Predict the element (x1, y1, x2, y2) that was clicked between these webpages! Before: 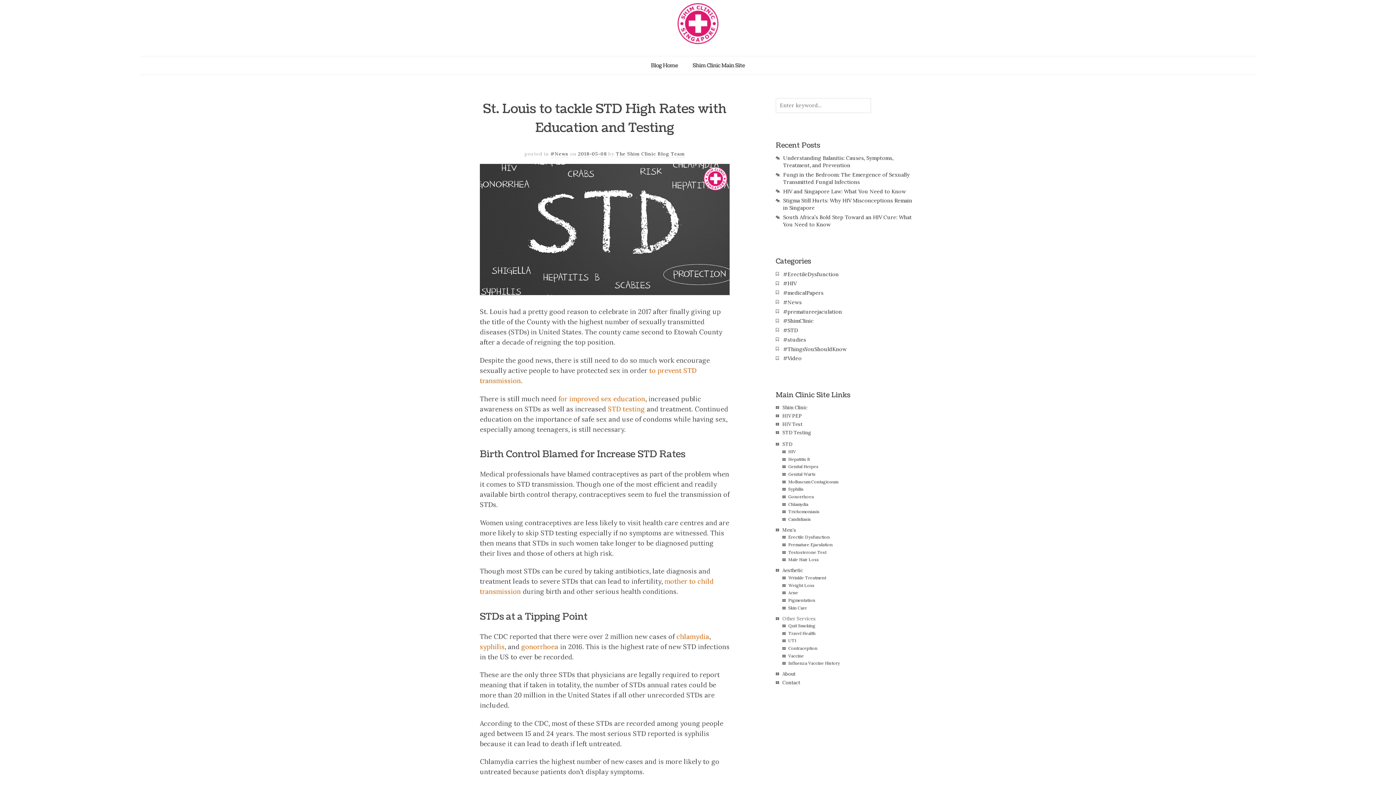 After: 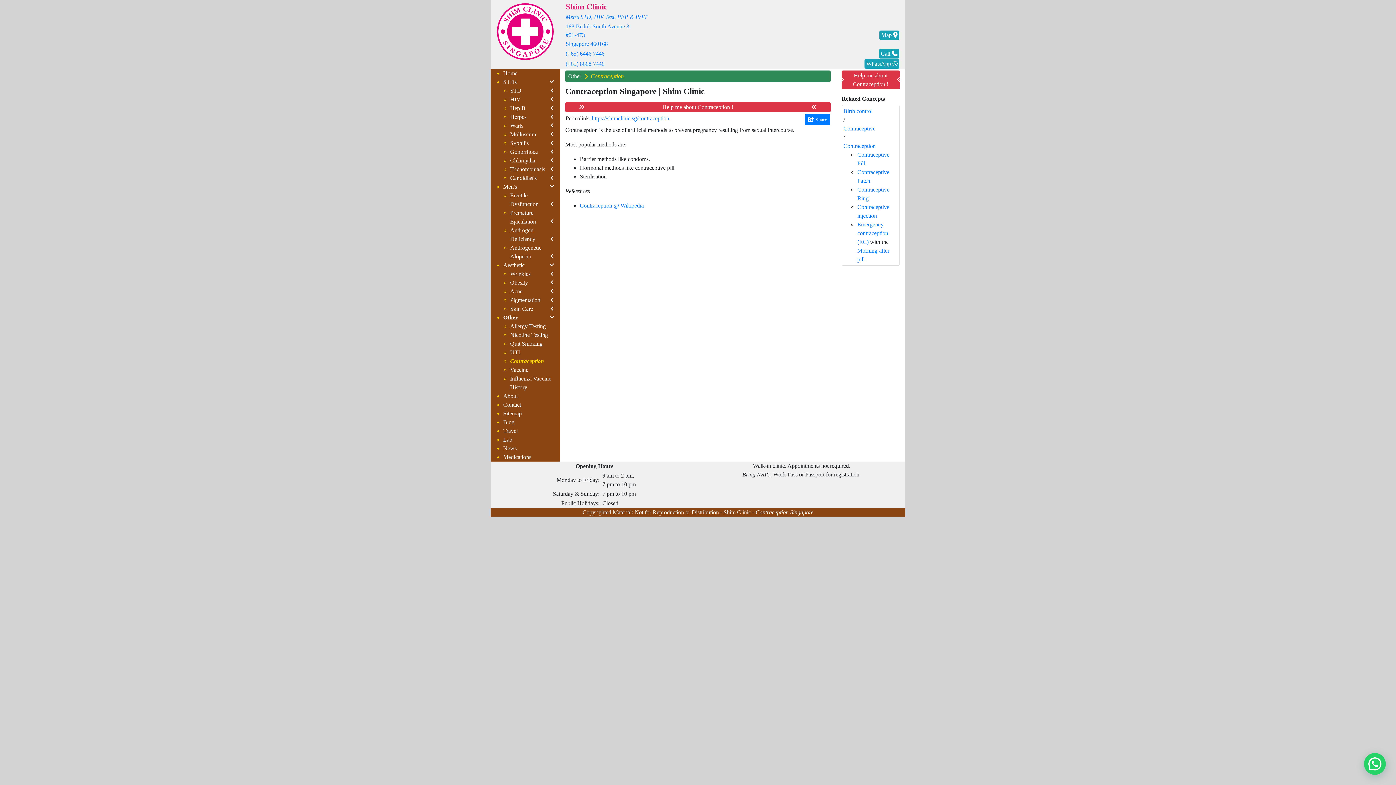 Action: label: Contraception bbox: (788, 645, 817, 651)